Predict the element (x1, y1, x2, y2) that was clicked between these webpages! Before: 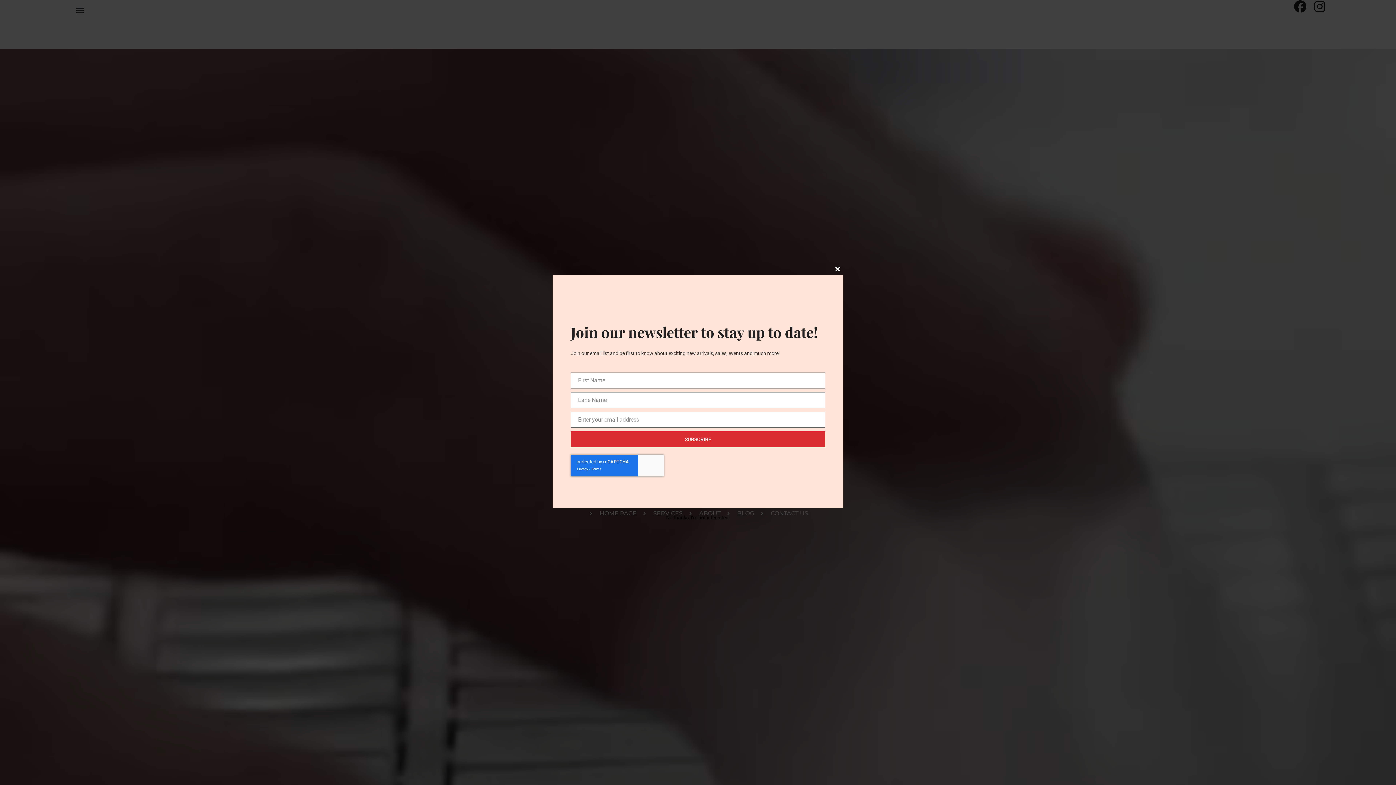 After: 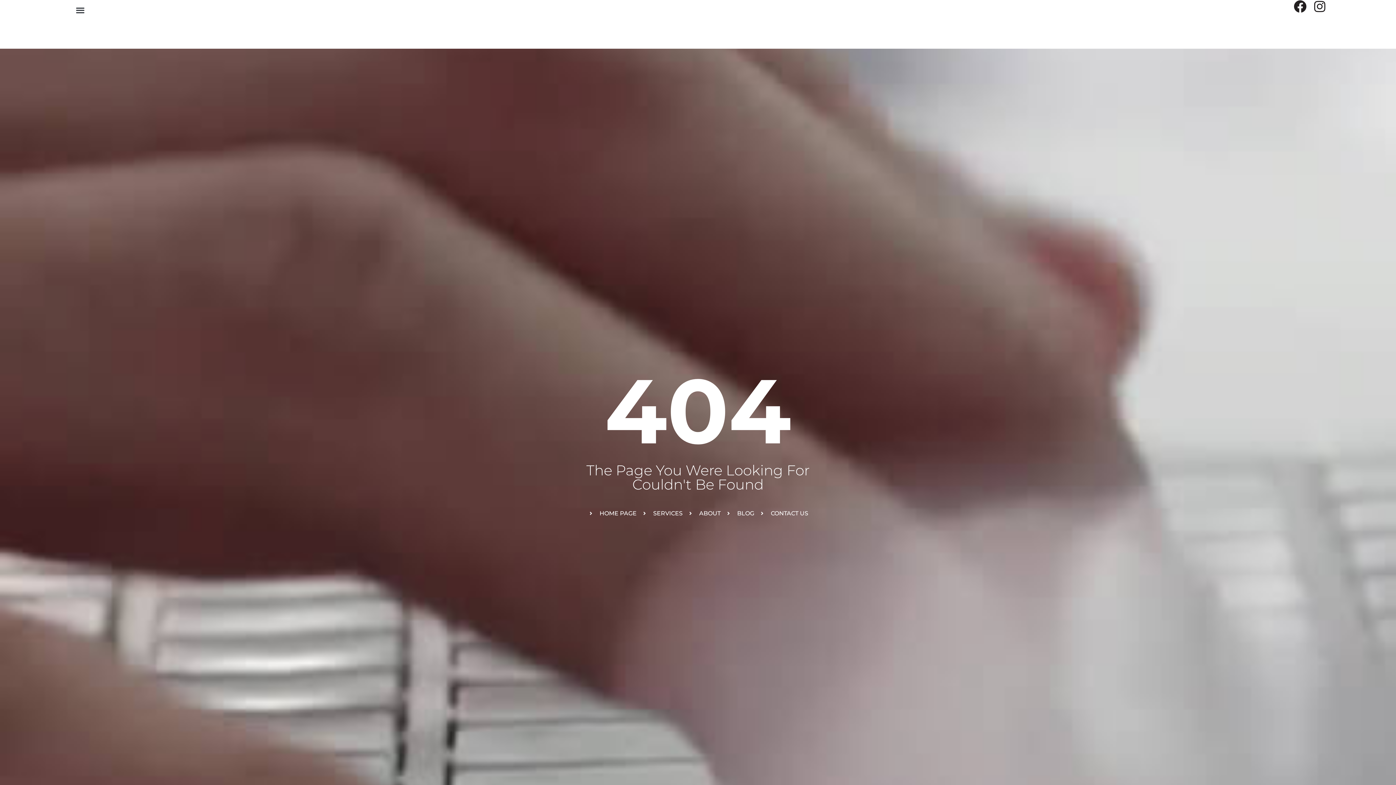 Action: bbox: (832, 263, 843, 275) label: Close this module